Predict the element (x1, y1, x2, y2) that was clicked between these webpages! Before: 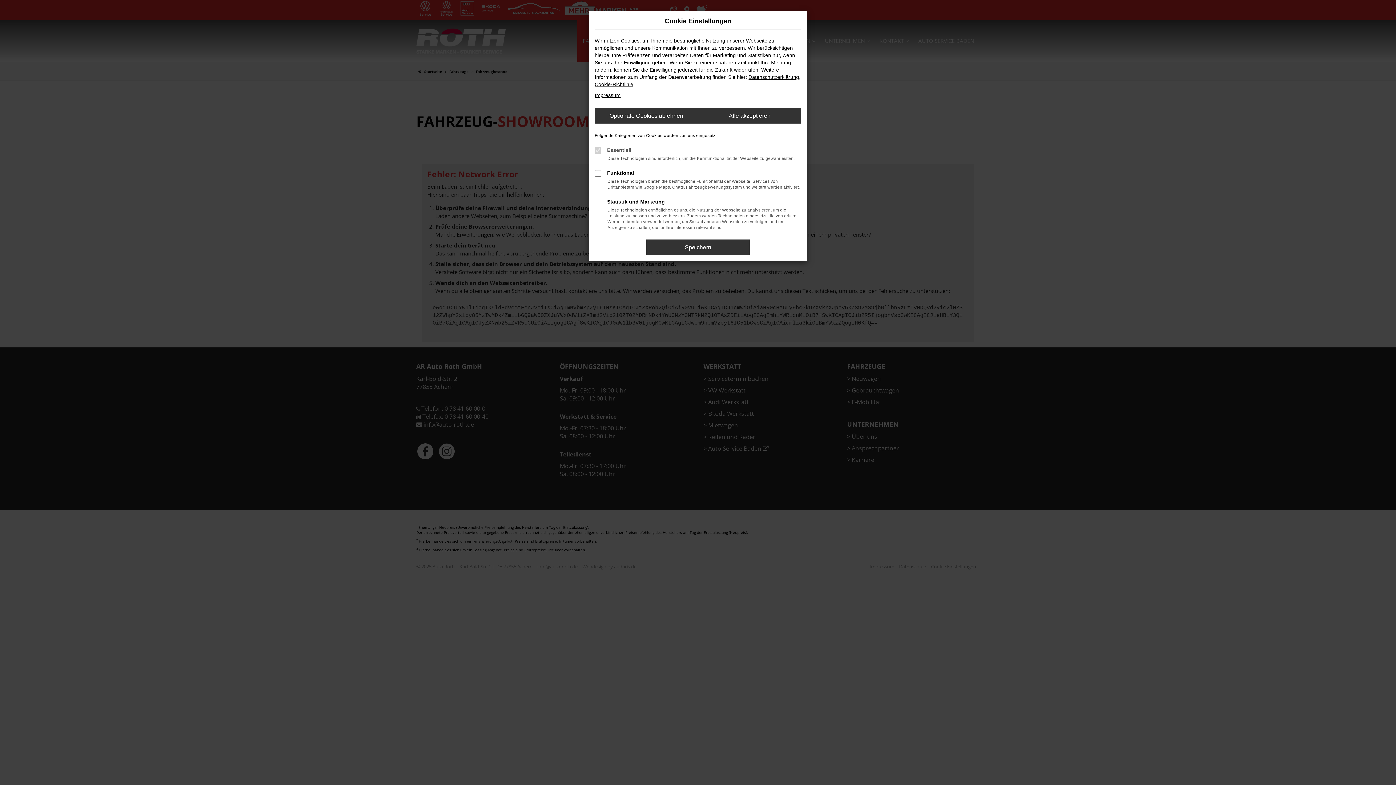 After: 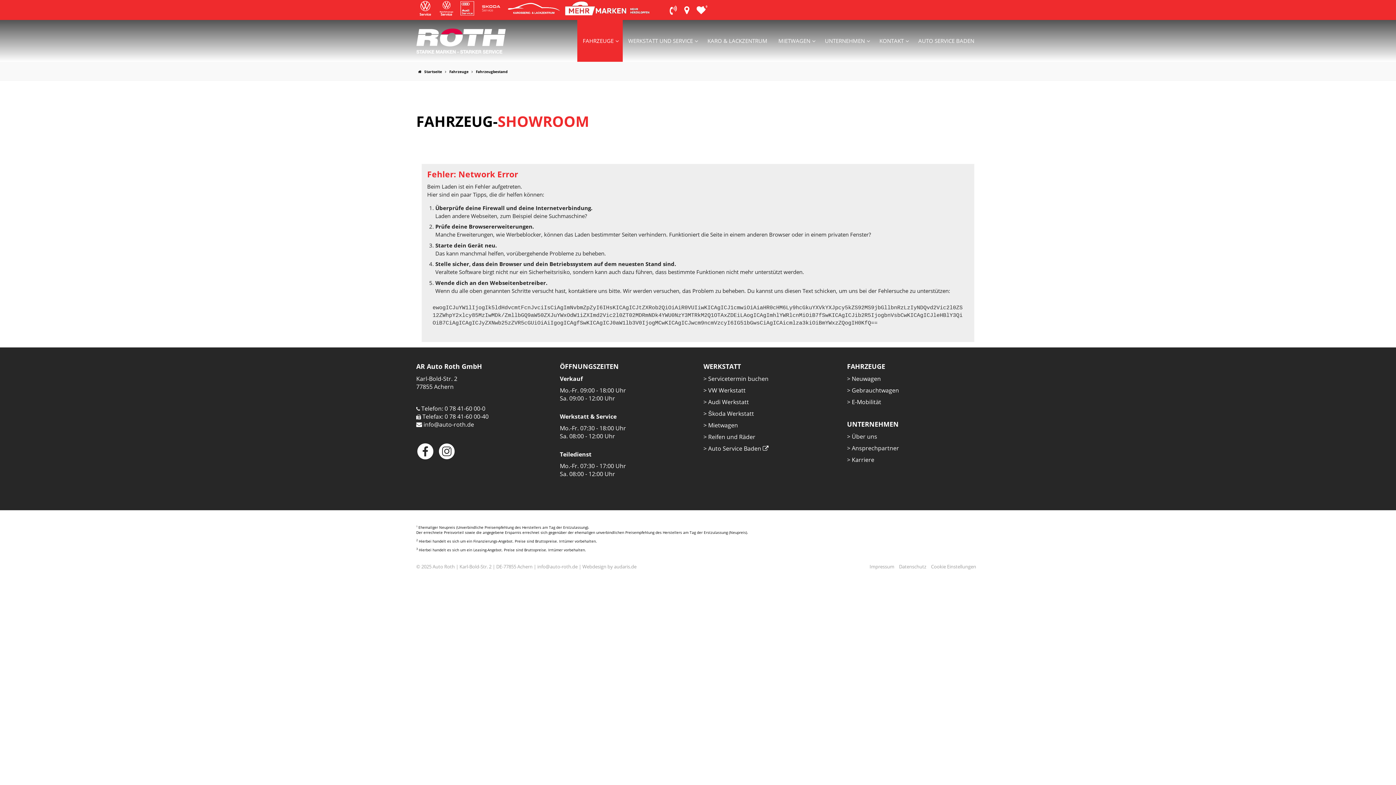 Action: bbox: (646, 239, 749, 255) label: Speichern